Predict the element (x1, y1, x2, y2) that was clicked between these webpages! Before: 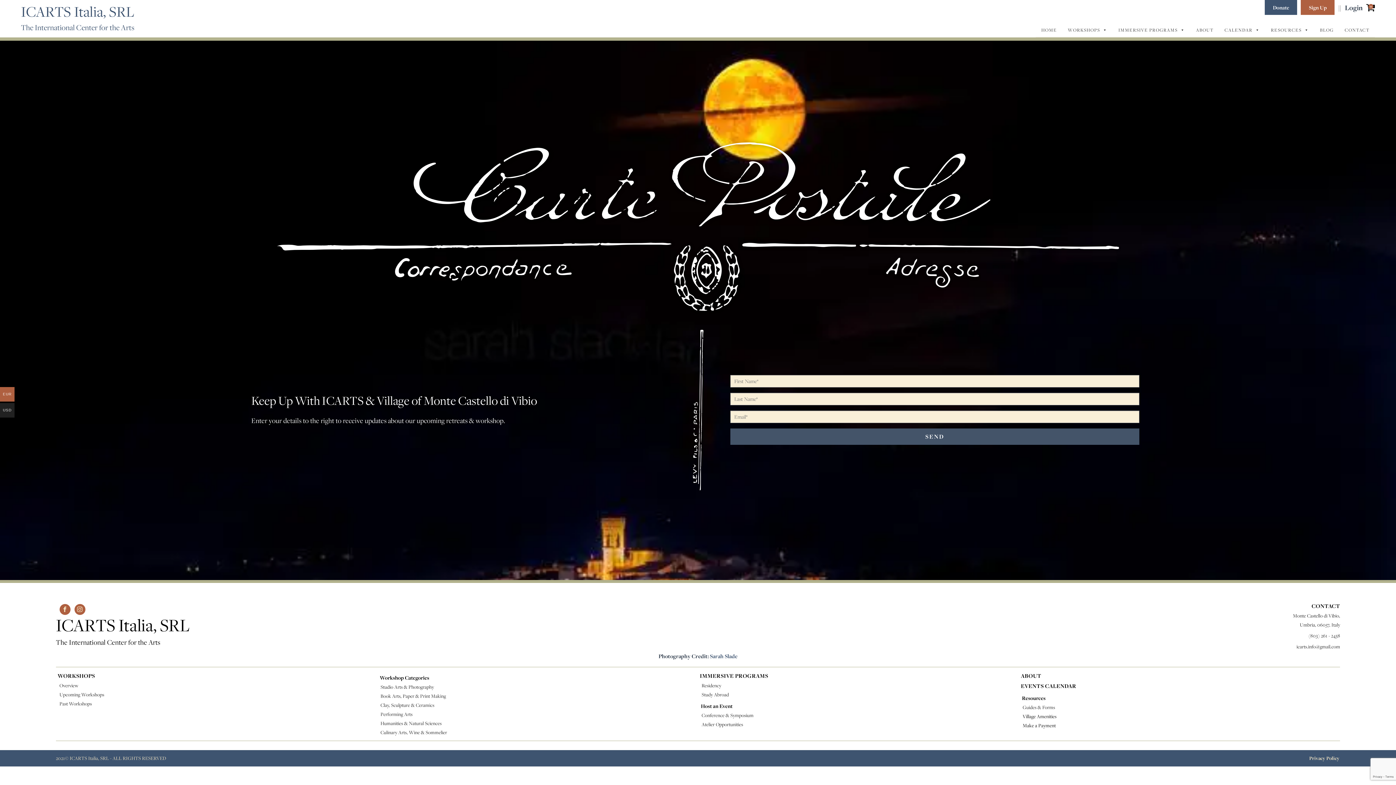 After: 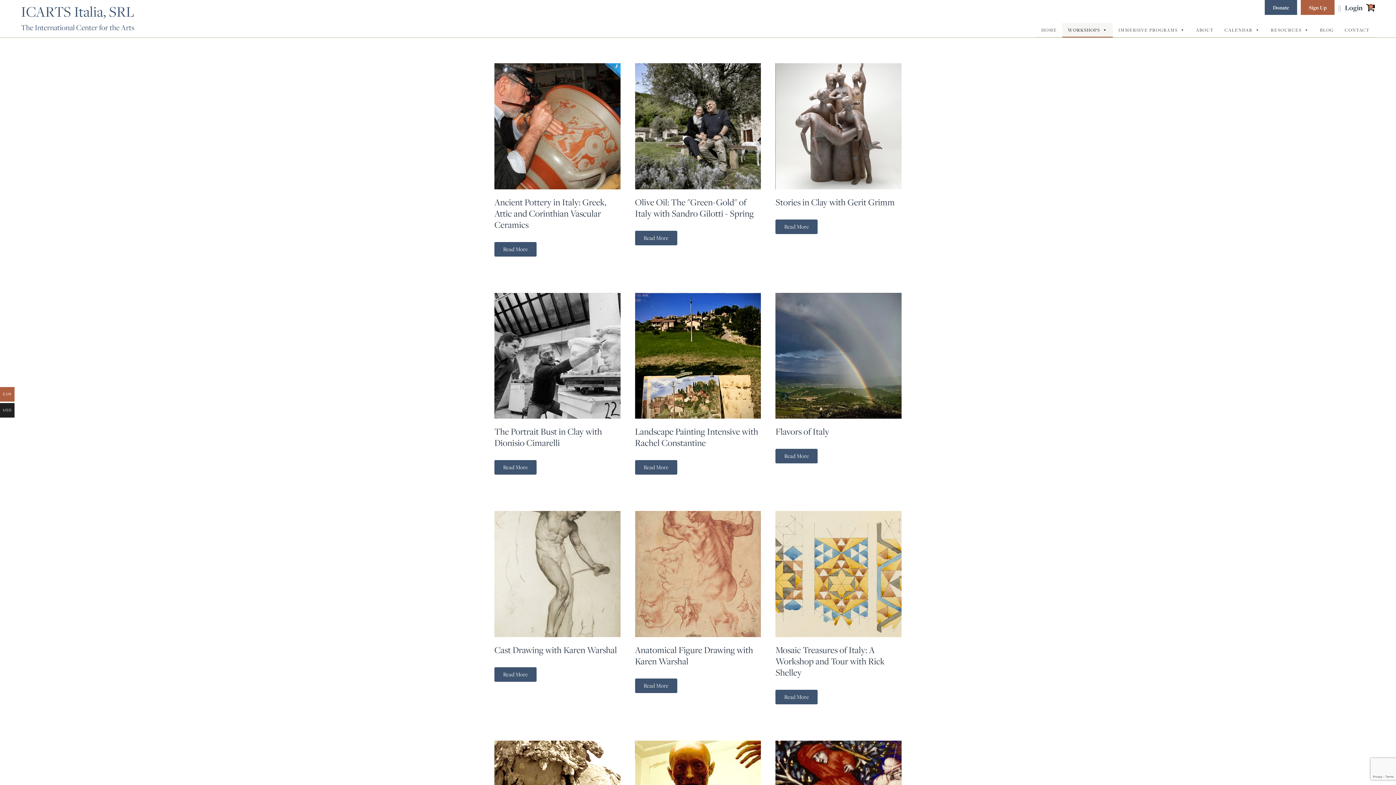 Action: bbox: (59, 699, 91, 708) label: Past Workshops